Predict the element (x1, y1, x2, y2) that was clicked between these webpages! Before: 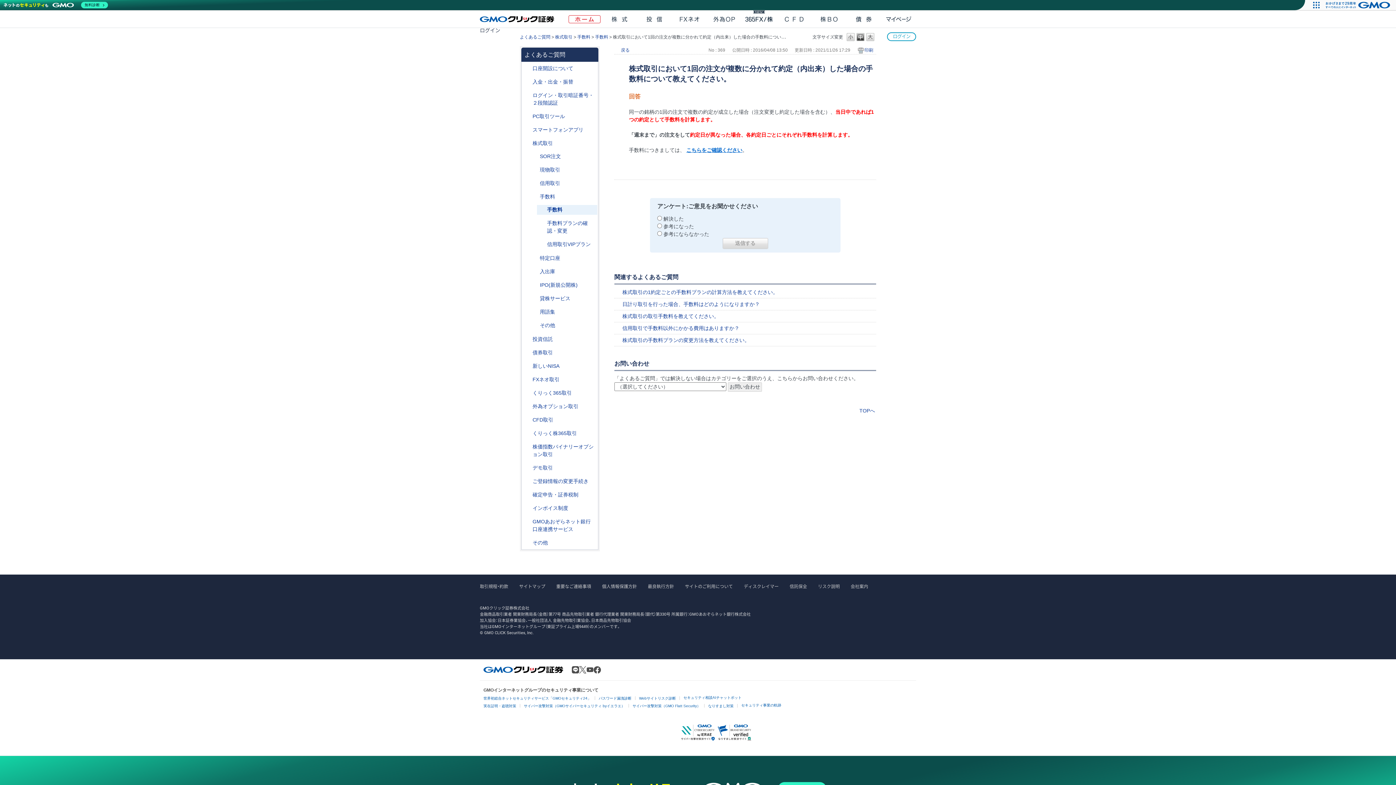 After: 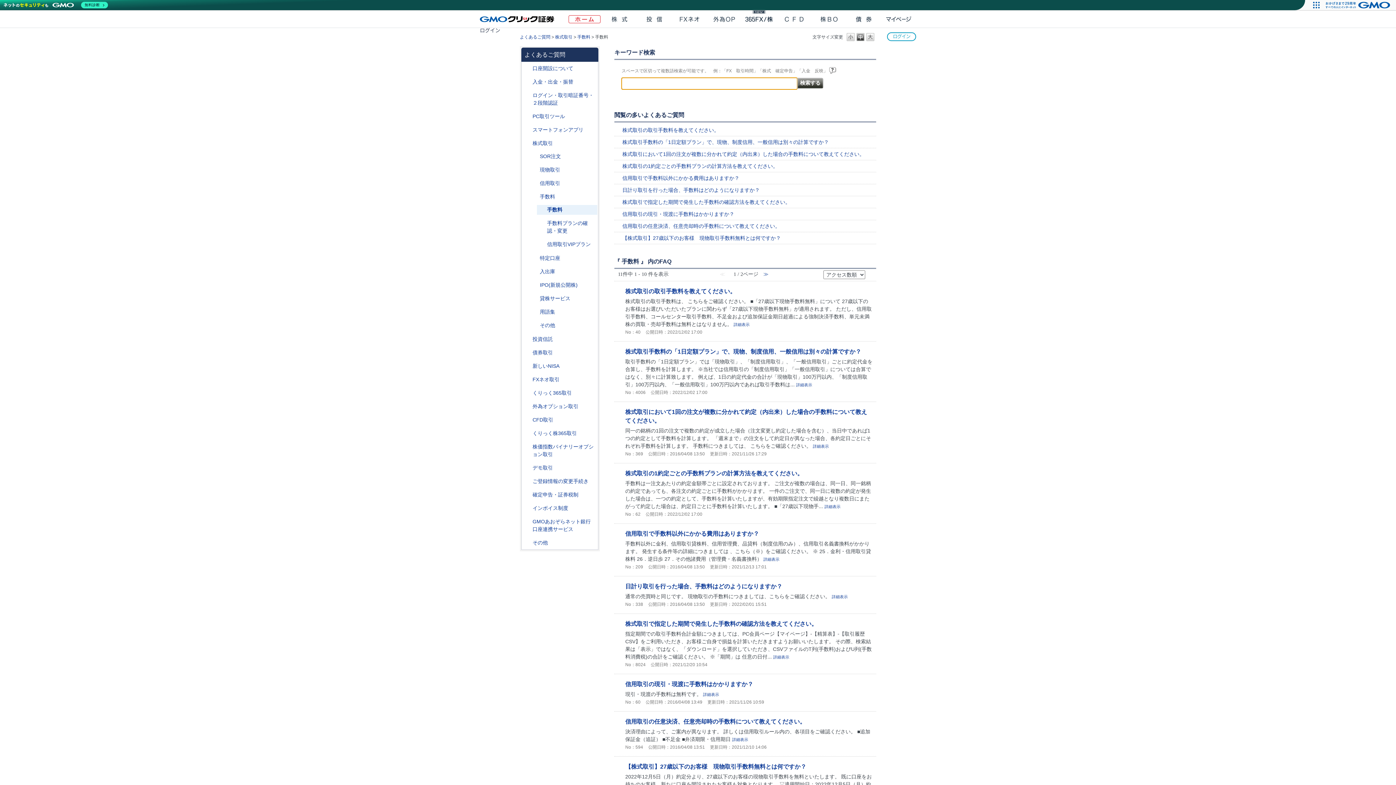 Action: bbox: (595, 34, 608, 39) label: 手数料